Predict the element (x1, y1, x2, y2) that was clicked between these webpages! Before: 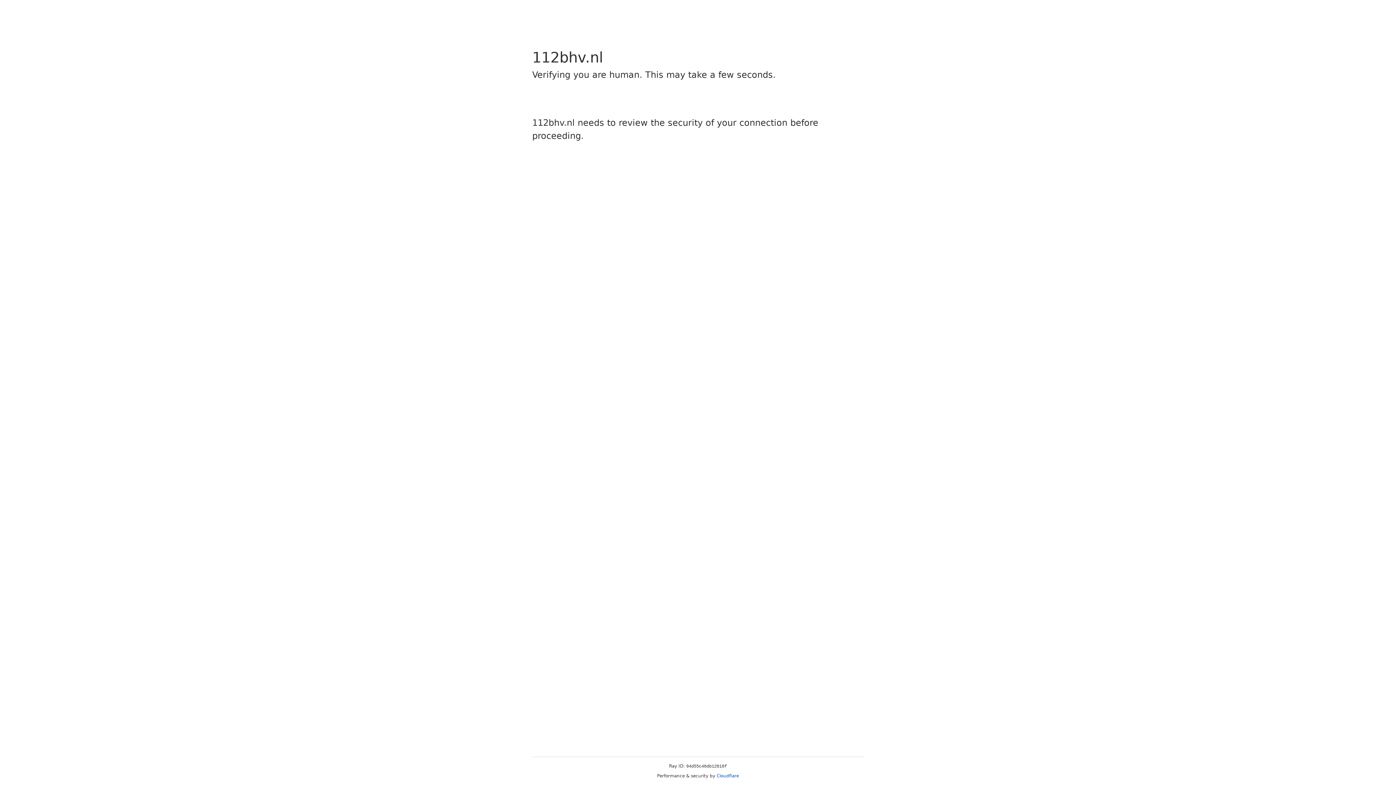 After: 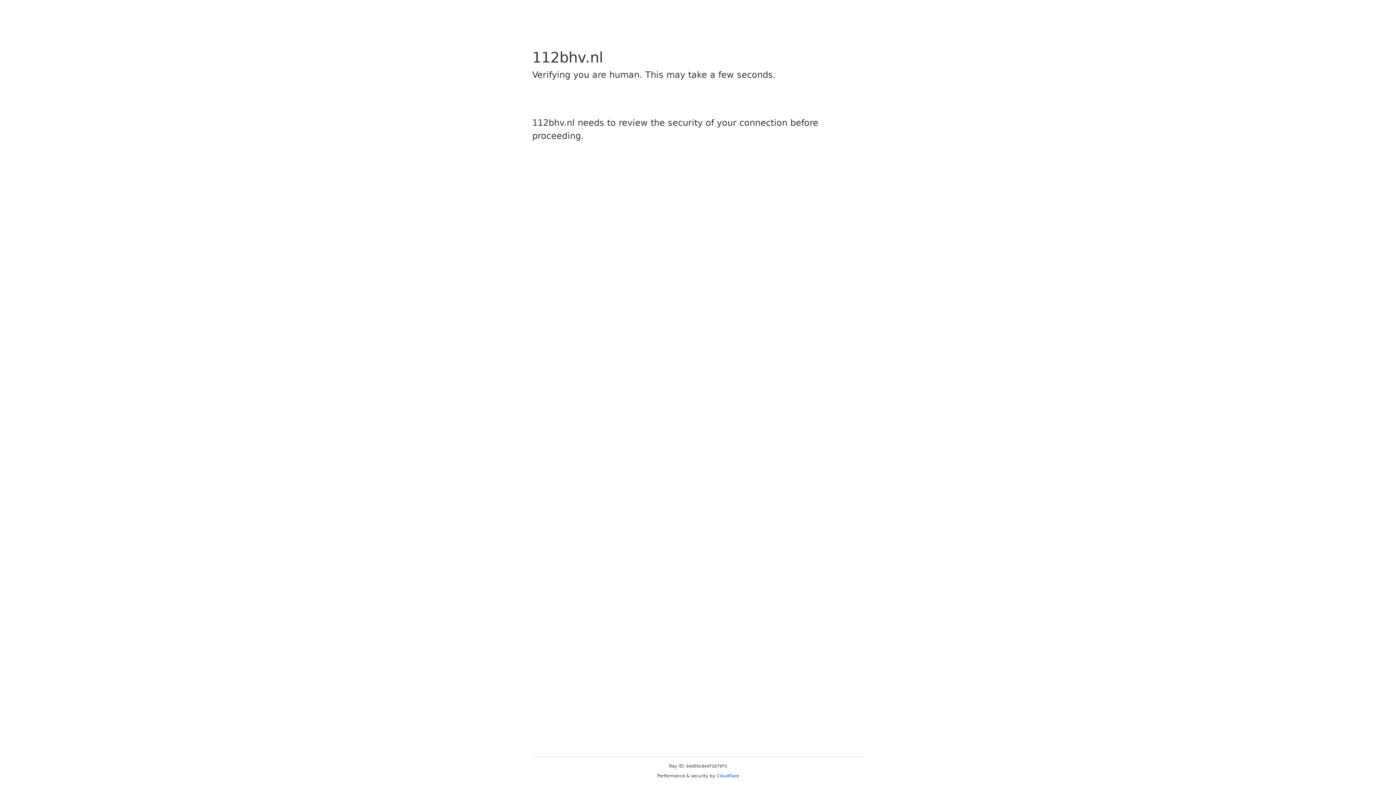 Action: label: Cloudflare bbox: (716, 773, 739, 778)